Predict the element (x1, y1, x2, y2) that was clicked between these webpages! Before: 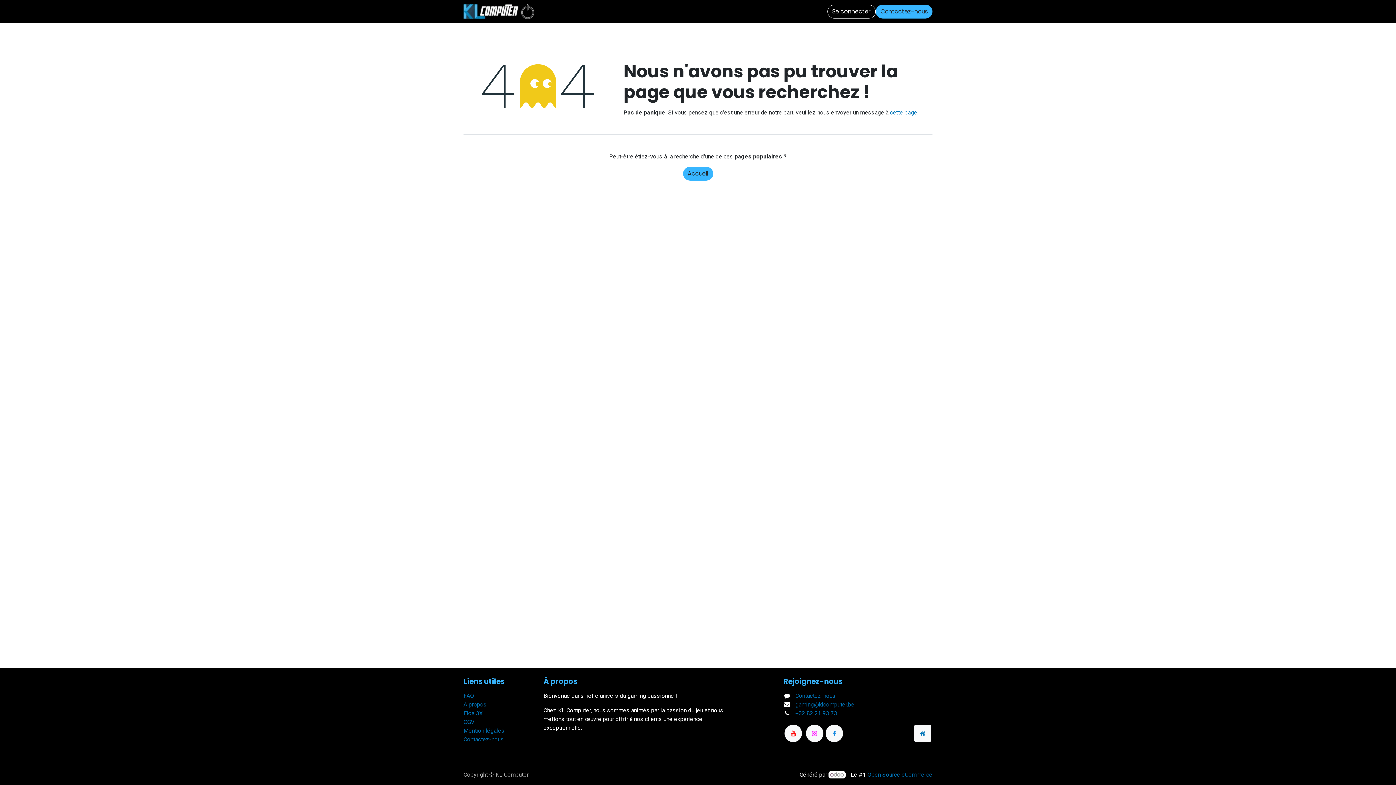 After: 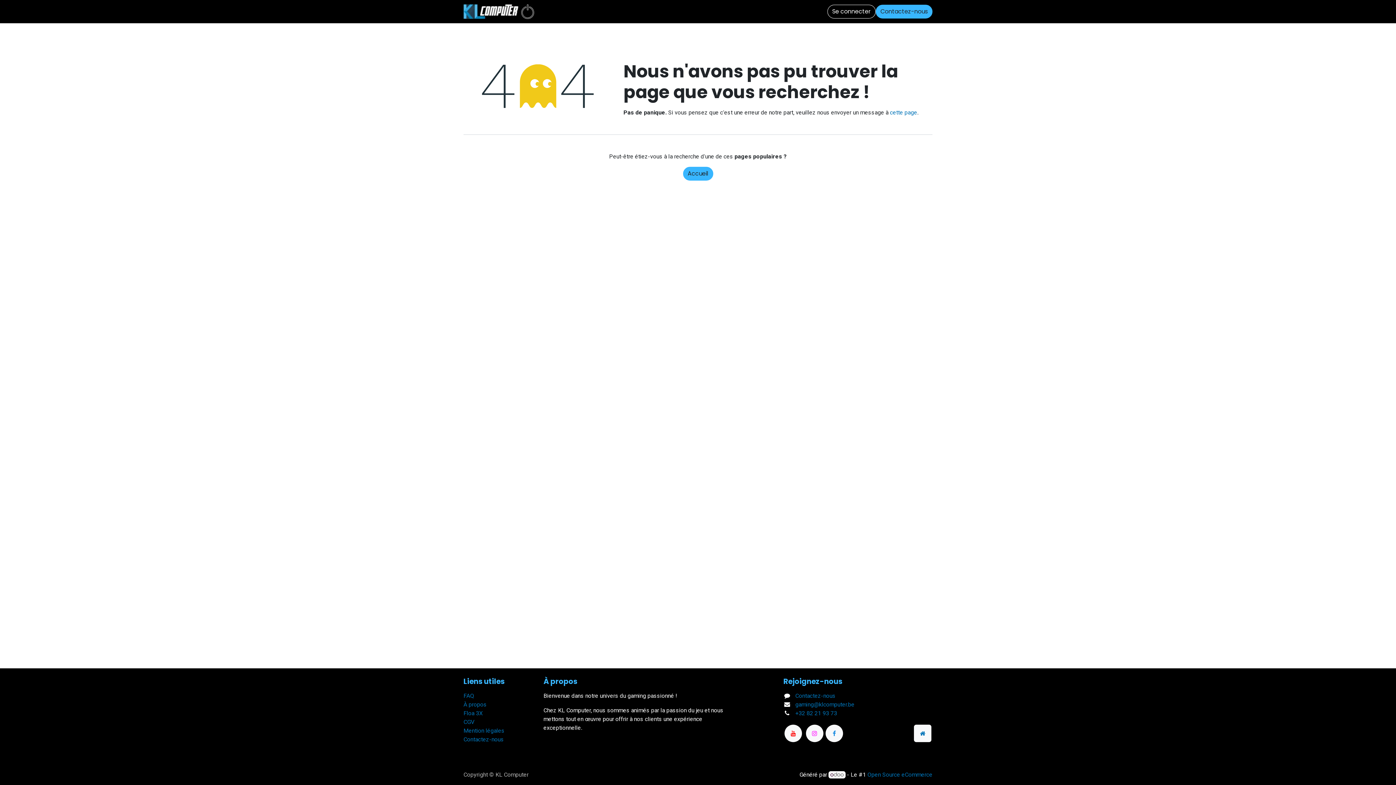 Action: bbox: (463, 692, 474, 699) label: FAQ